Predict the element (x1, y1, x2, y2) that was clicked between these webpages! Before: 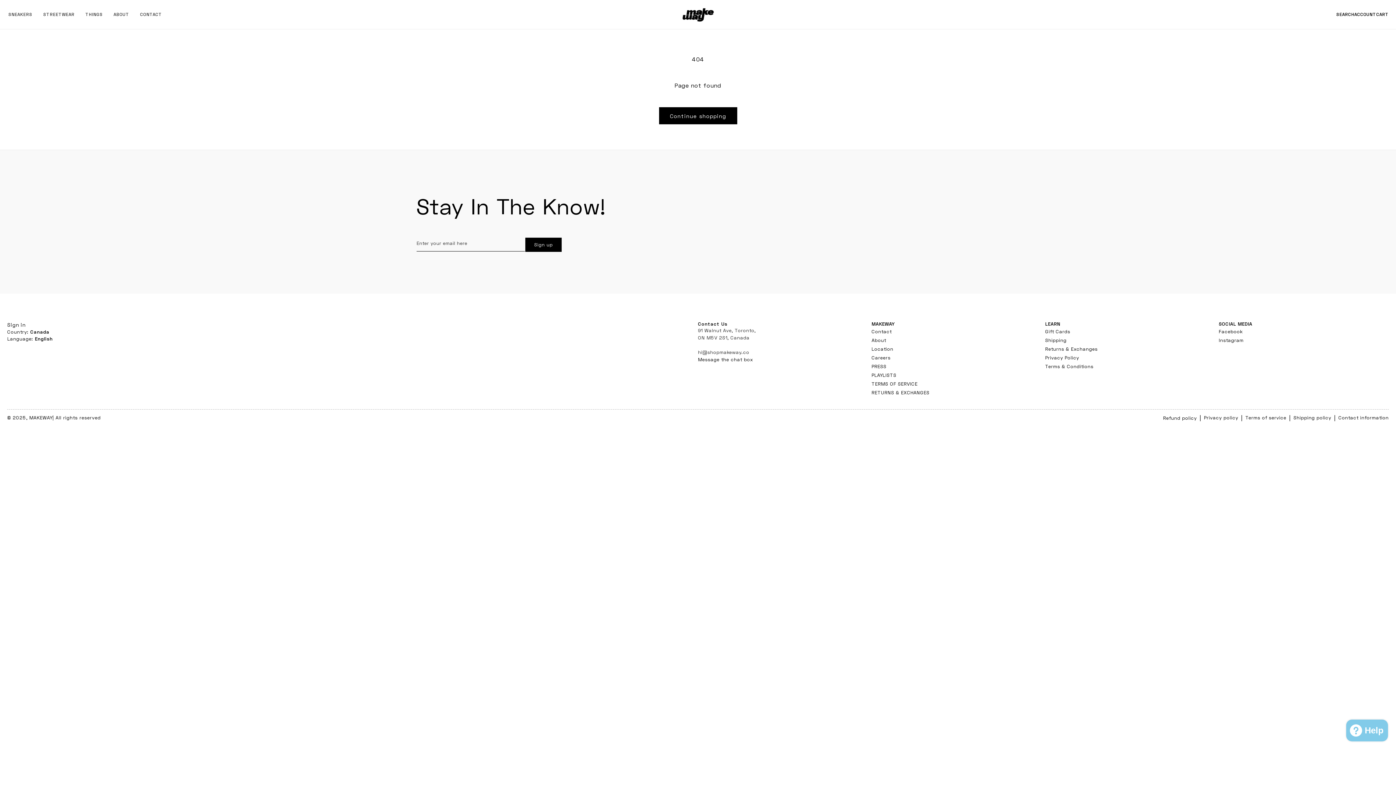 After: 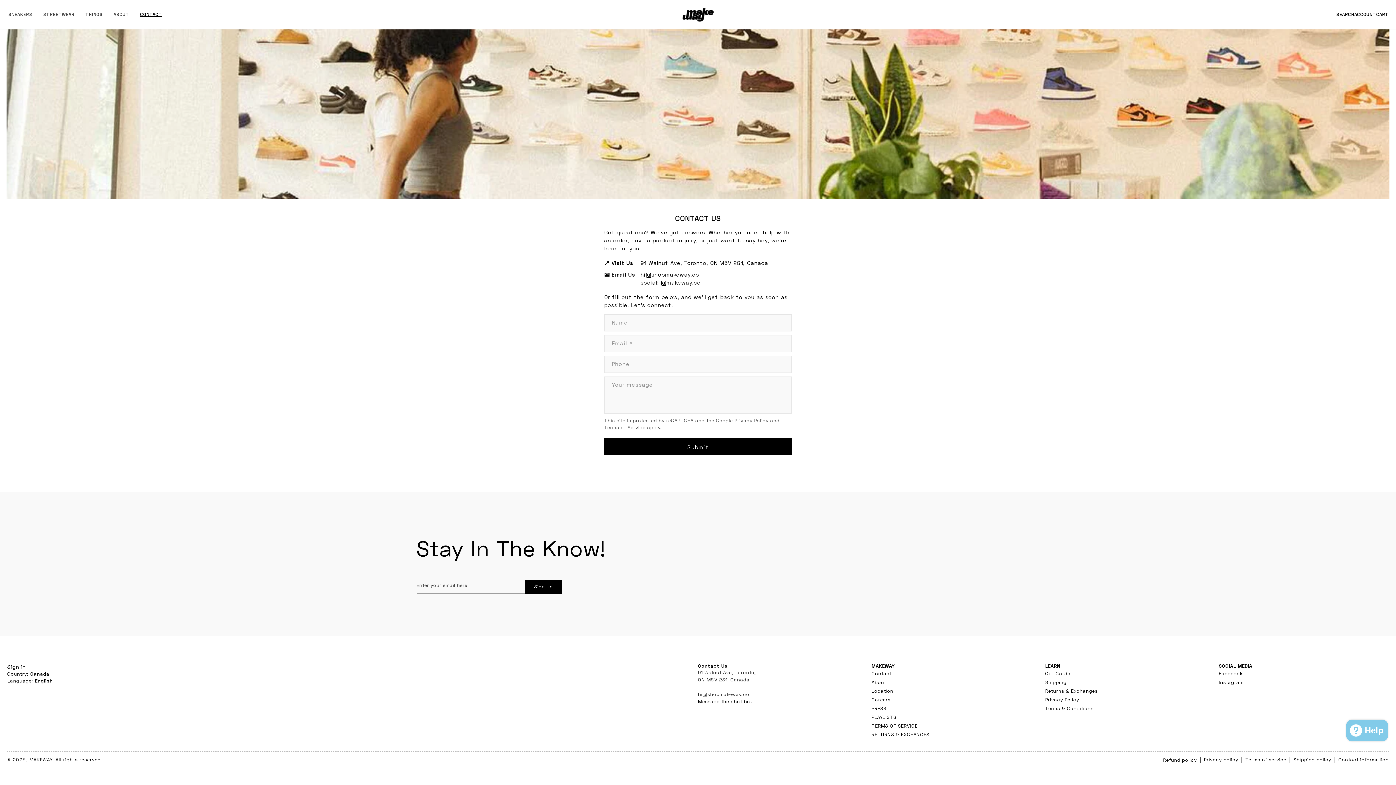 Action: label: CONTACT bbox: (134, 8, 167, 21)